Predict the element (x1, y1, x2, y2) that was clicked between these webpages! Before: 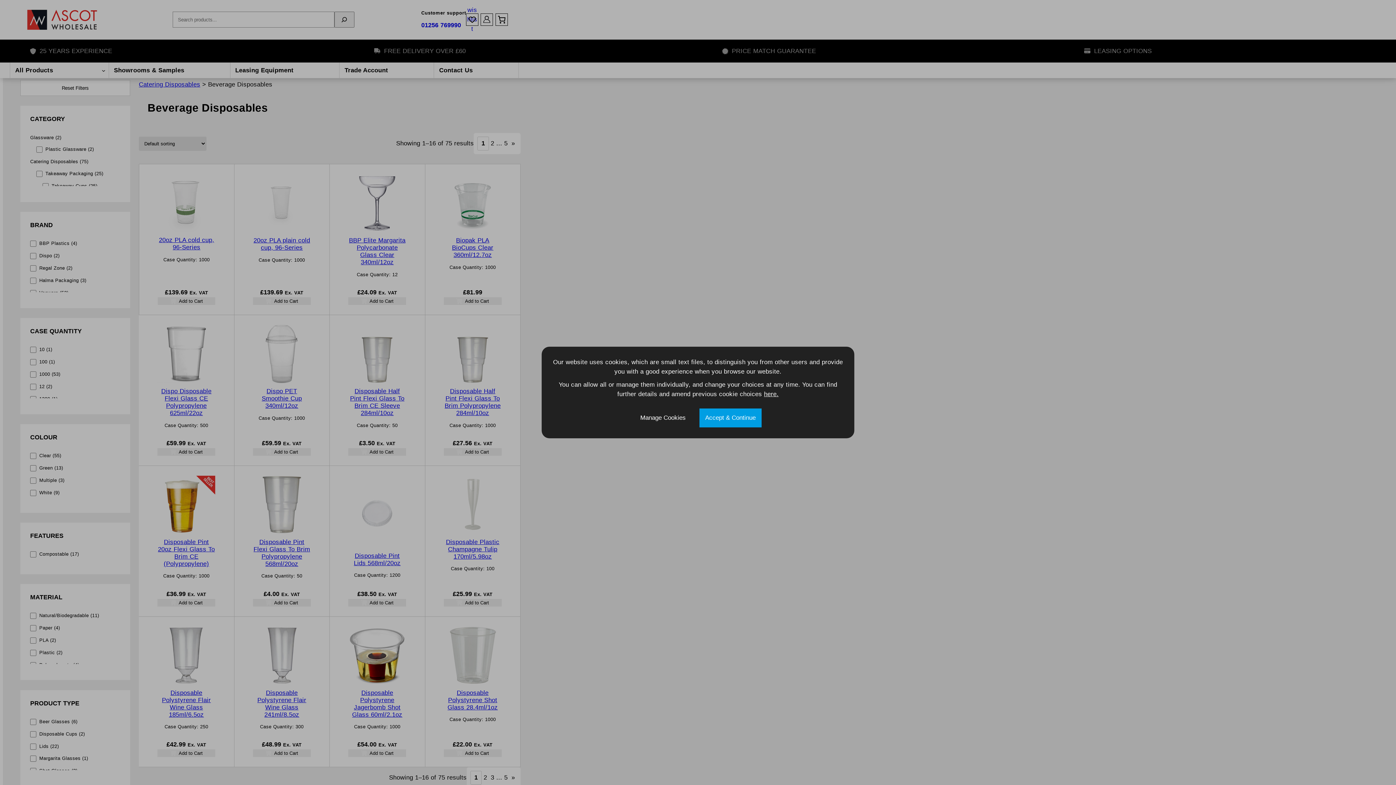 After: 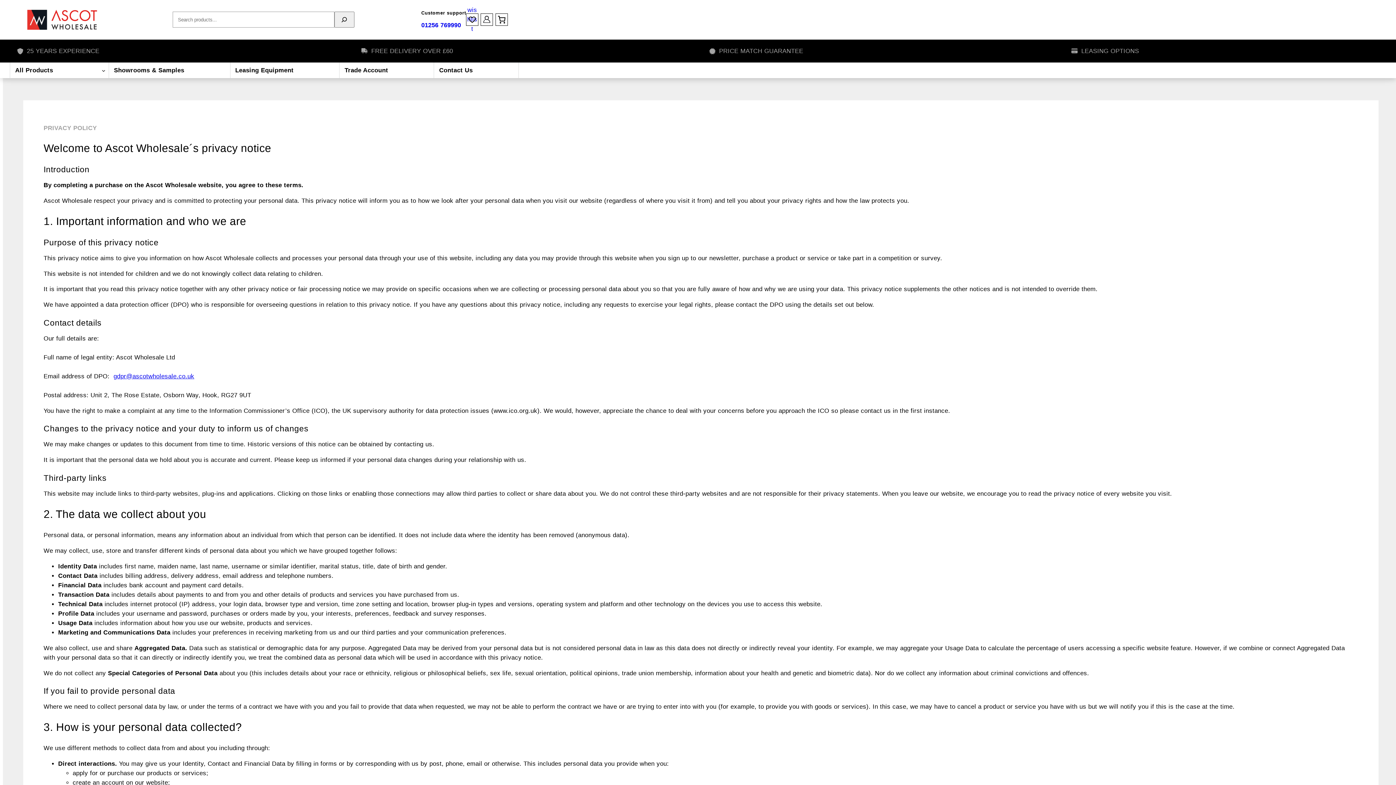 Action: label: here. bbox: (764, 390, 778, 397)